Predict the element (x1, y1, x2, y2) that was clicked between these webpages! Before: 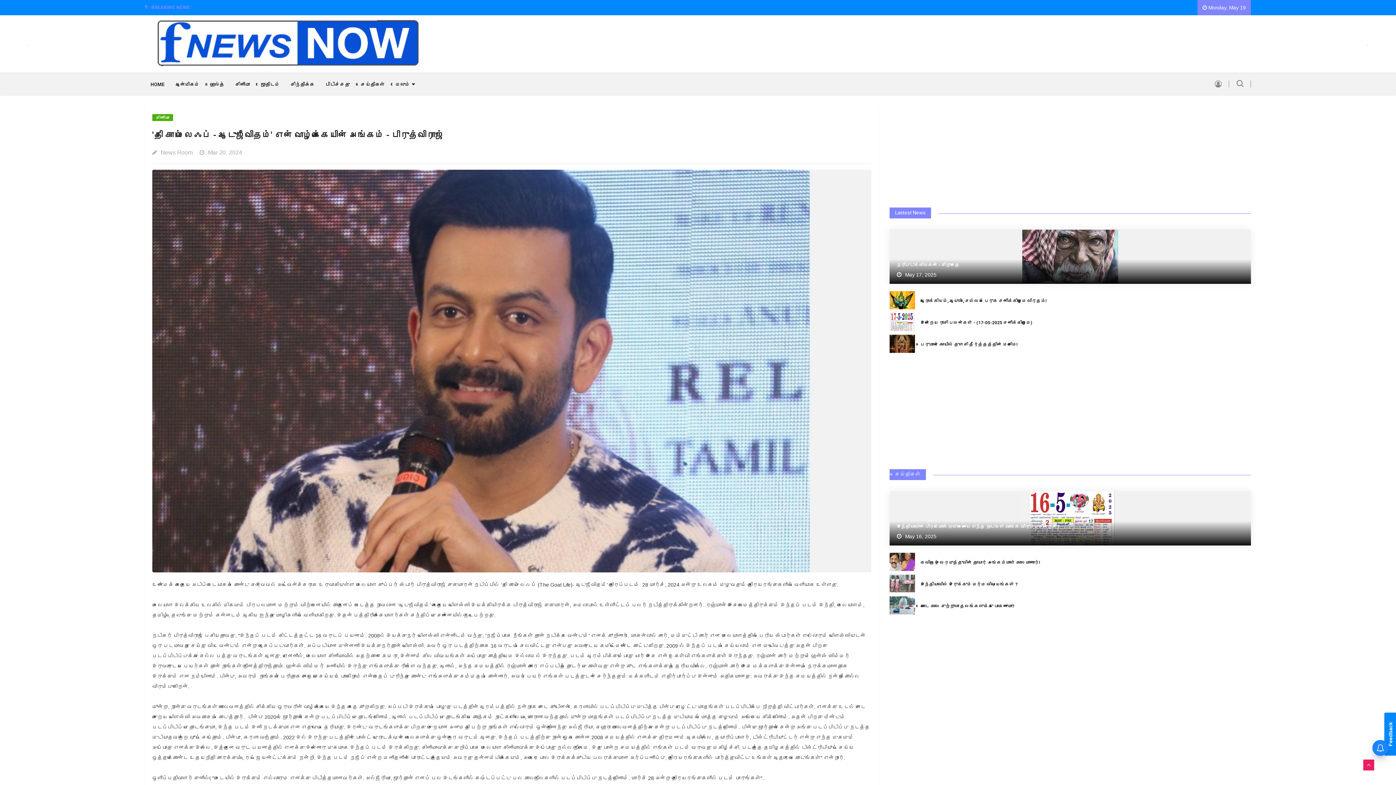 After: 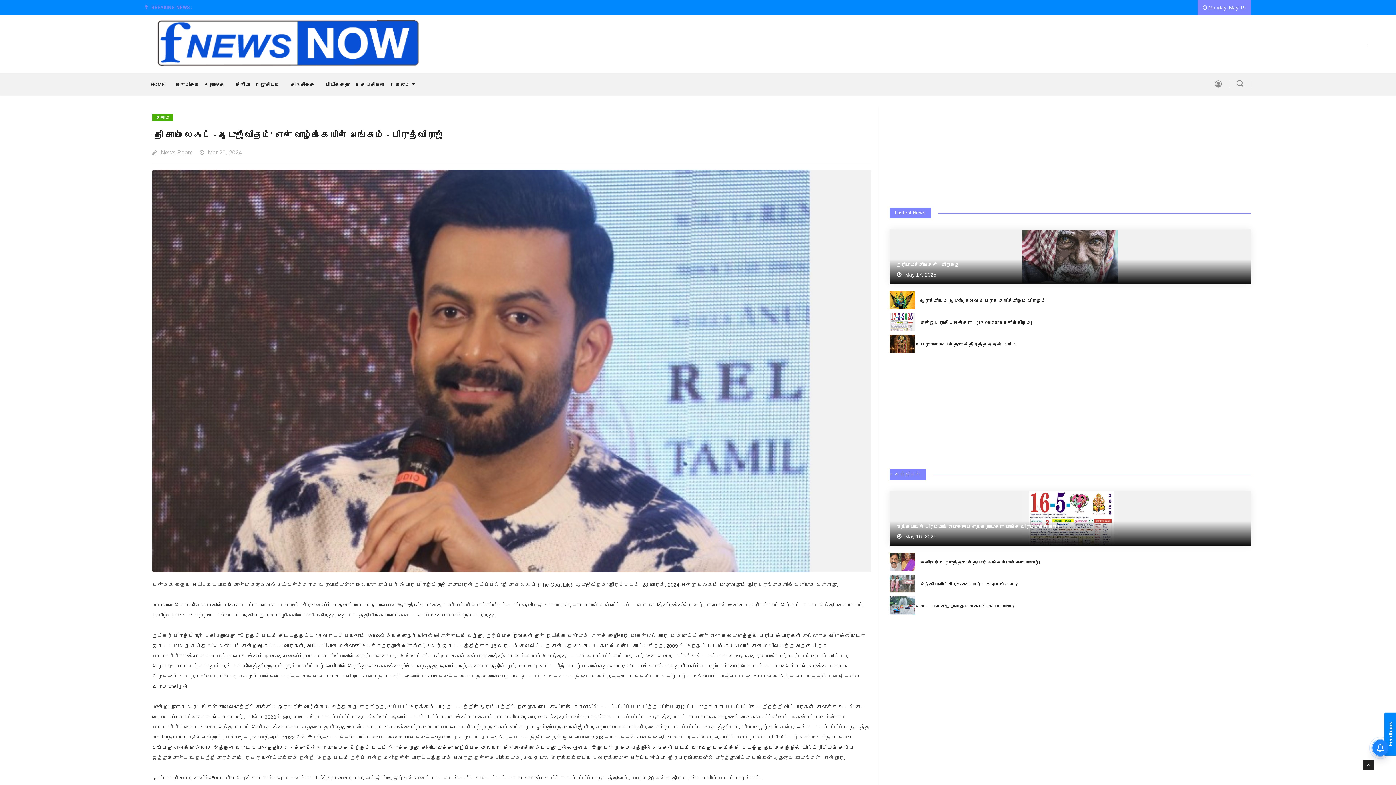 Action: bbox: (1363, 760, 1374, 770)